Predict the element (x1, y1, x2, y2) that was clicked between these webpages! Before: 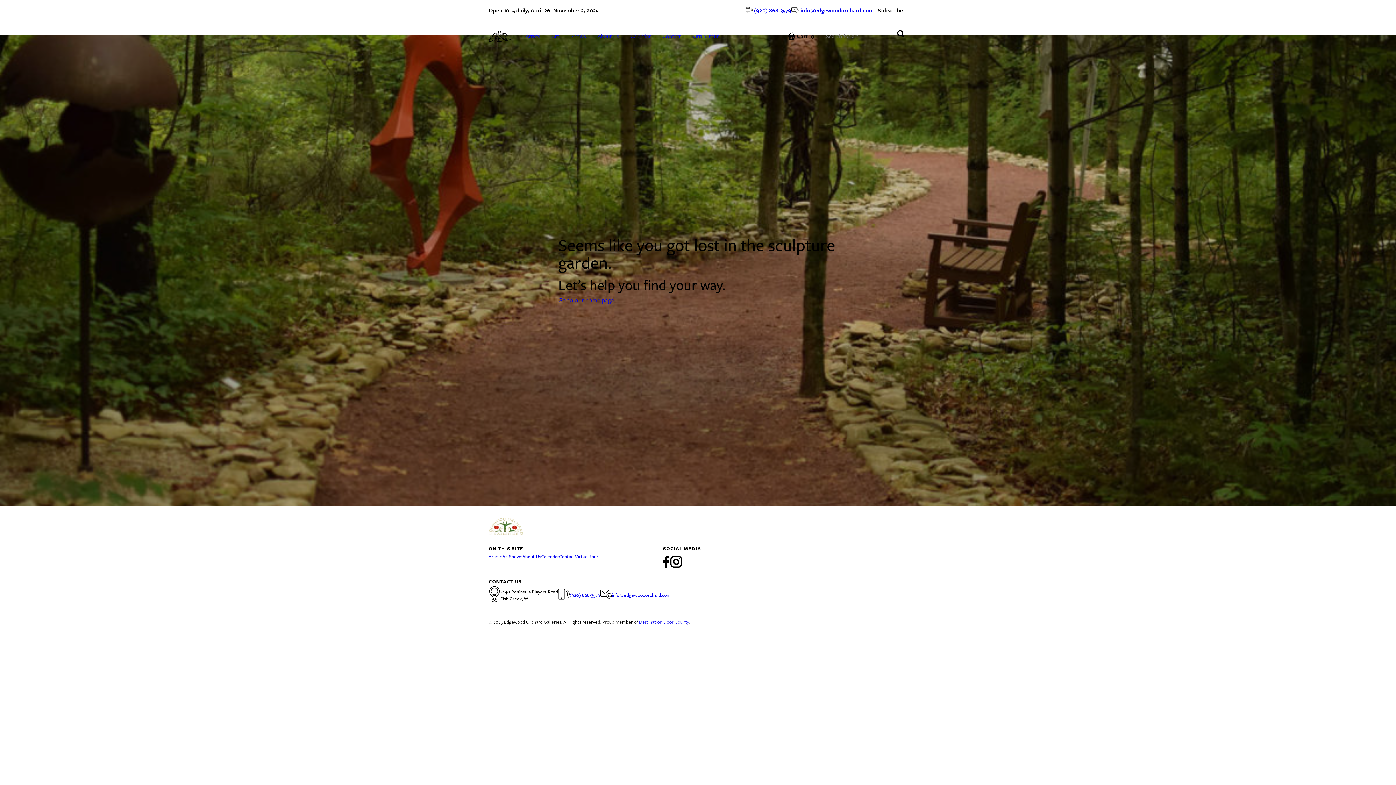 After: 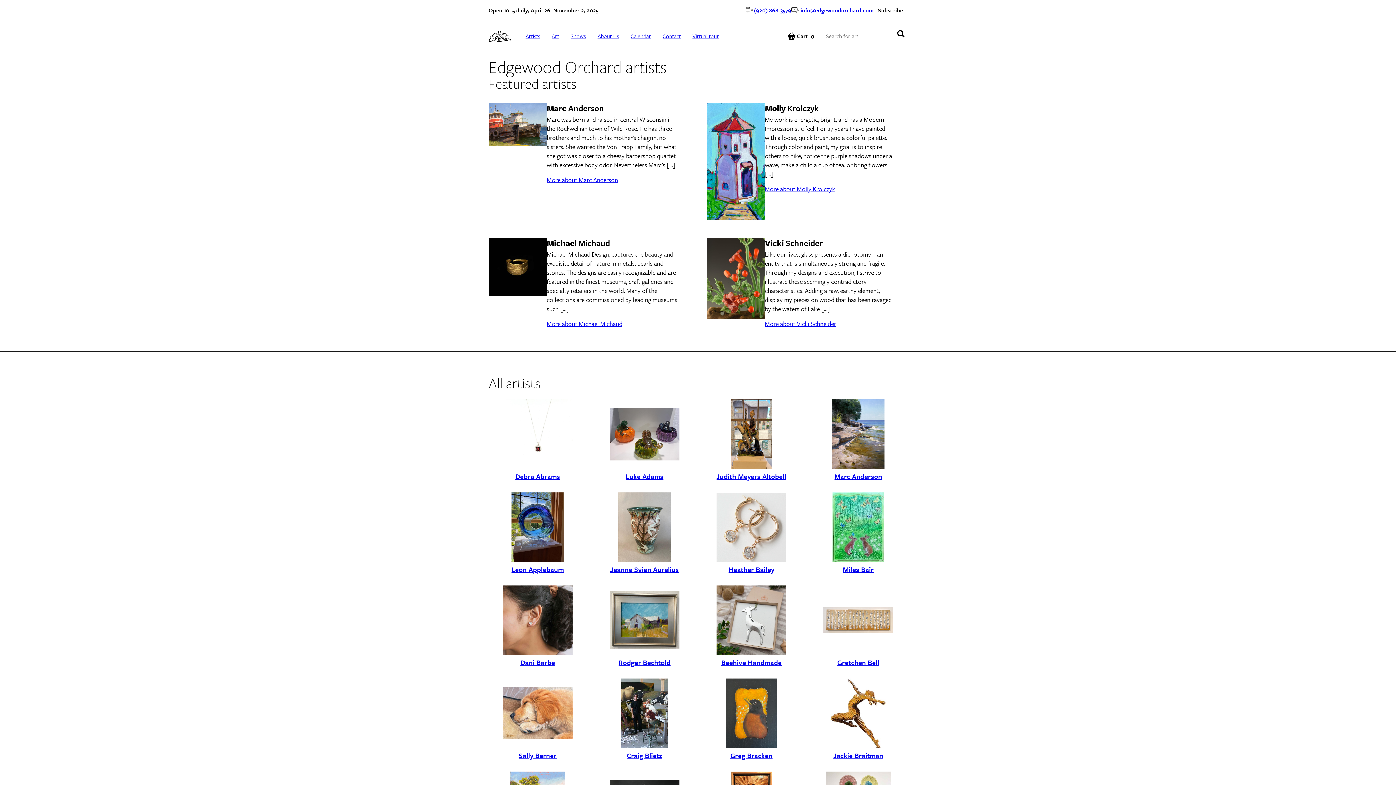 Action: label: Artists bbox: (488, 553, 502, 560)